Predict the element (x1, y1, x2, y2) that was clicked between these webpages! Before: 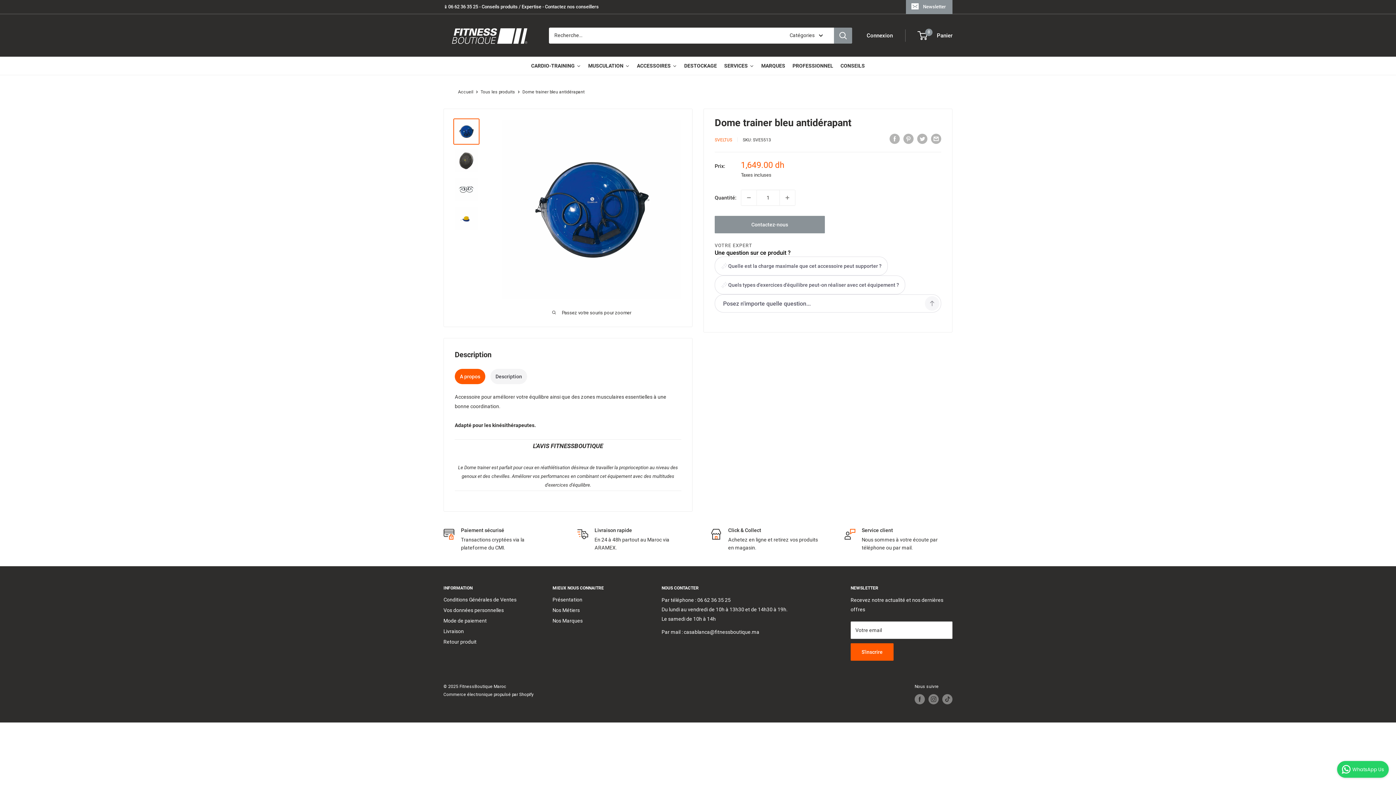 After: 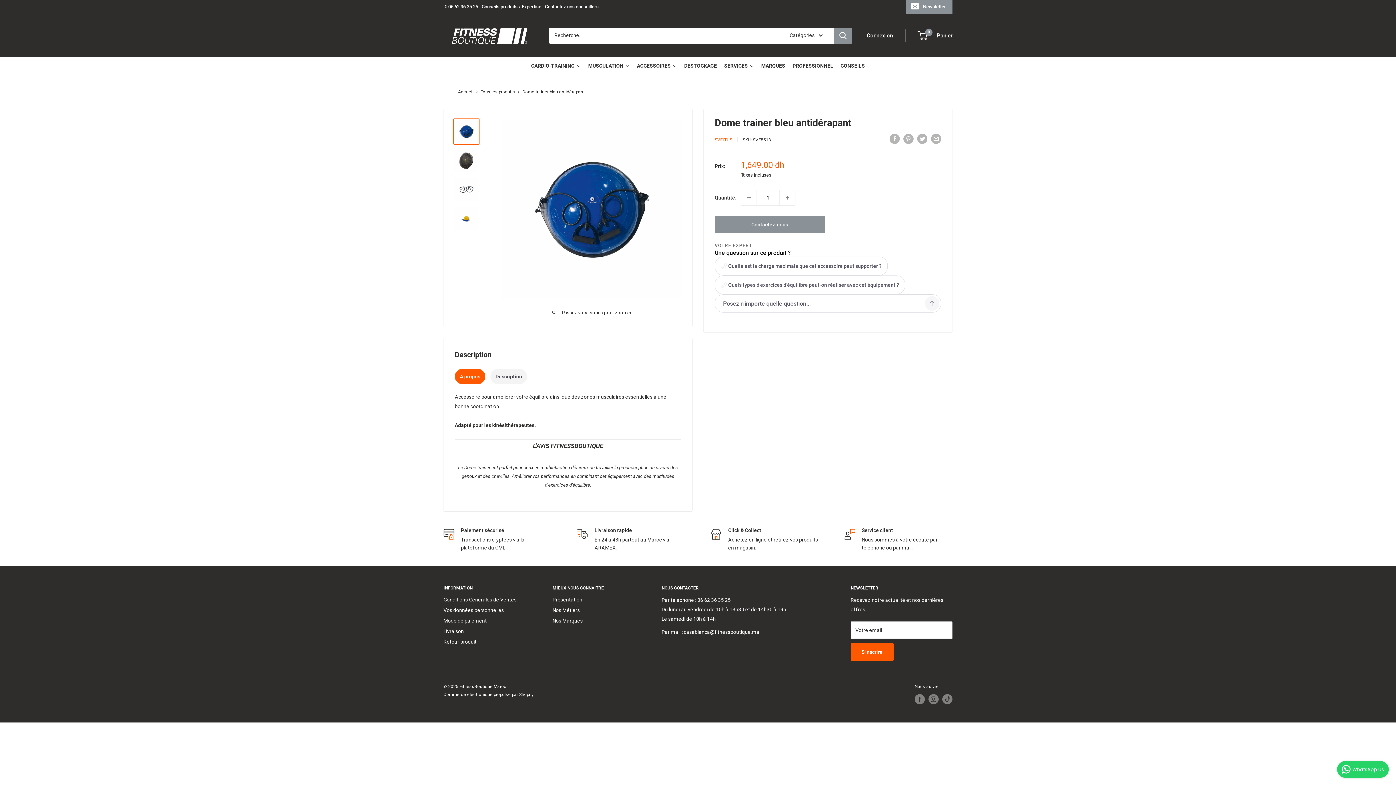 Action: label: A propos bbox: (454, 369, 485, 384)